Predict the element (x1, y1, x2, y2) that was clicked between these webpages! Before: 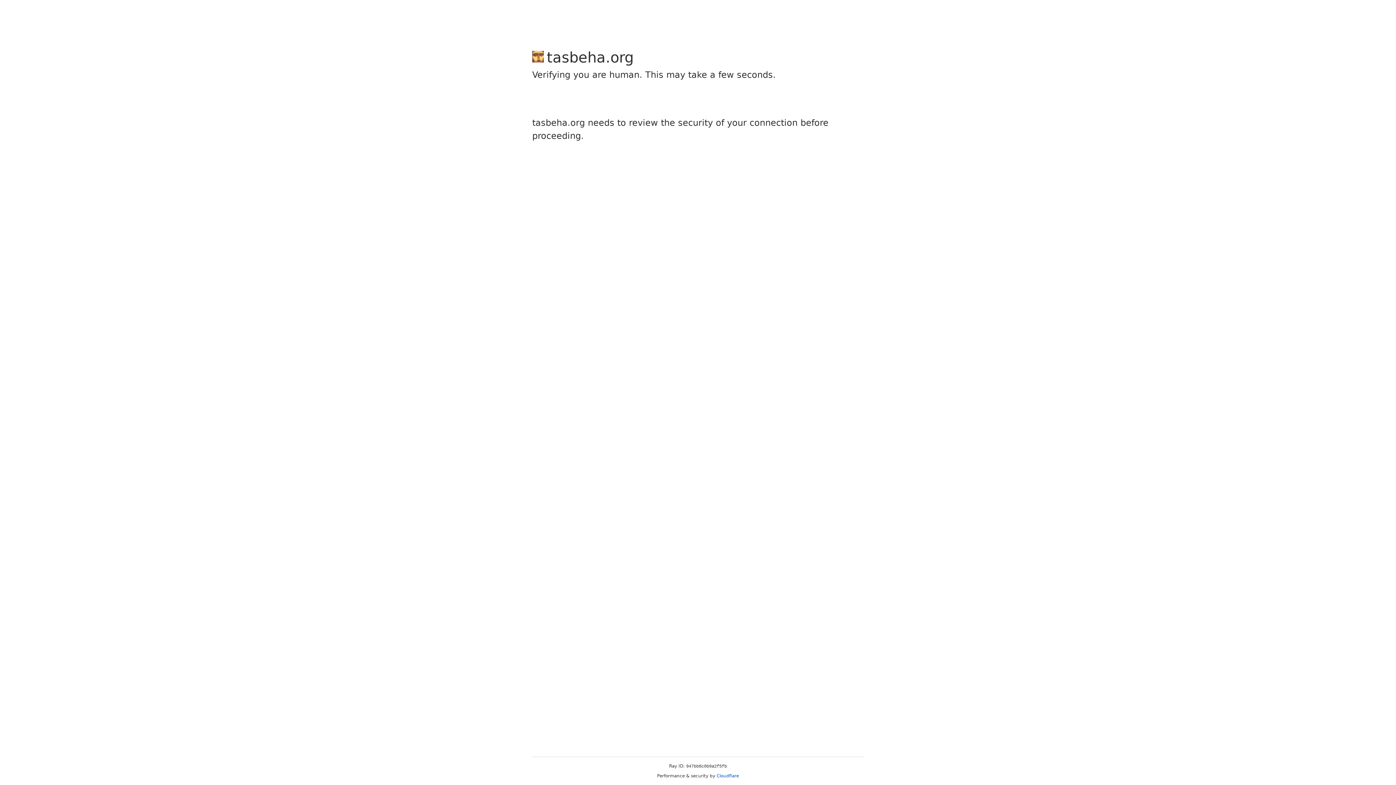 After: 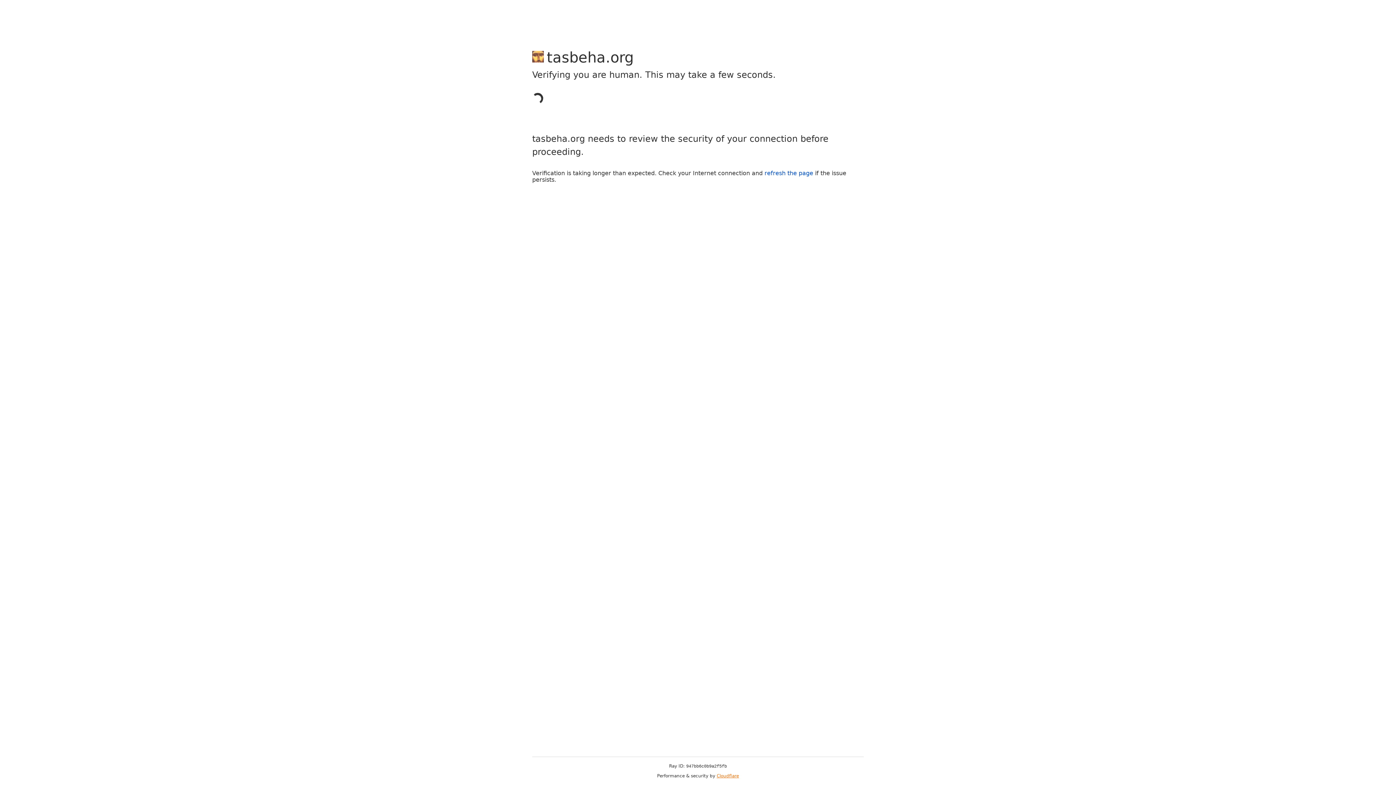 Action: bbox: (716, 773, 739, 778) label: Cloudflare